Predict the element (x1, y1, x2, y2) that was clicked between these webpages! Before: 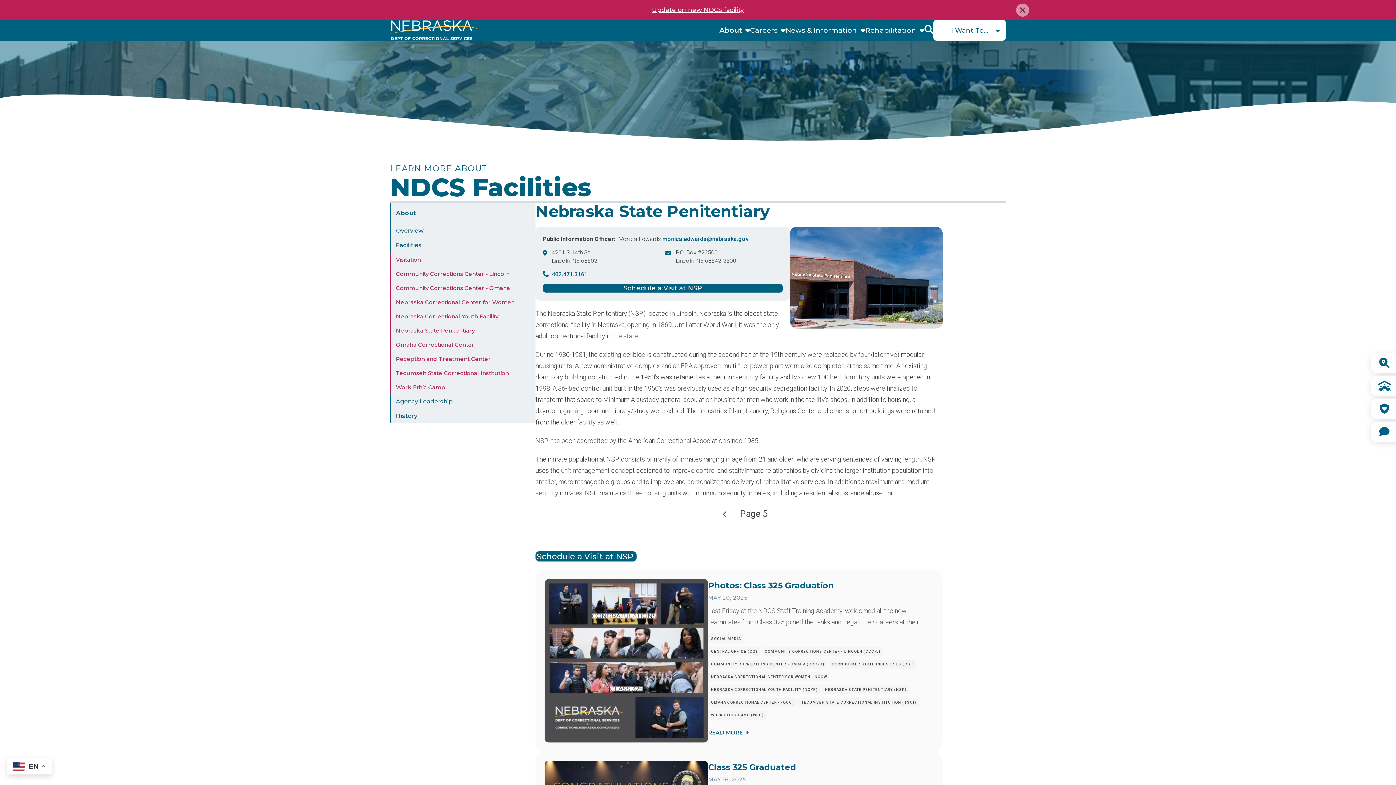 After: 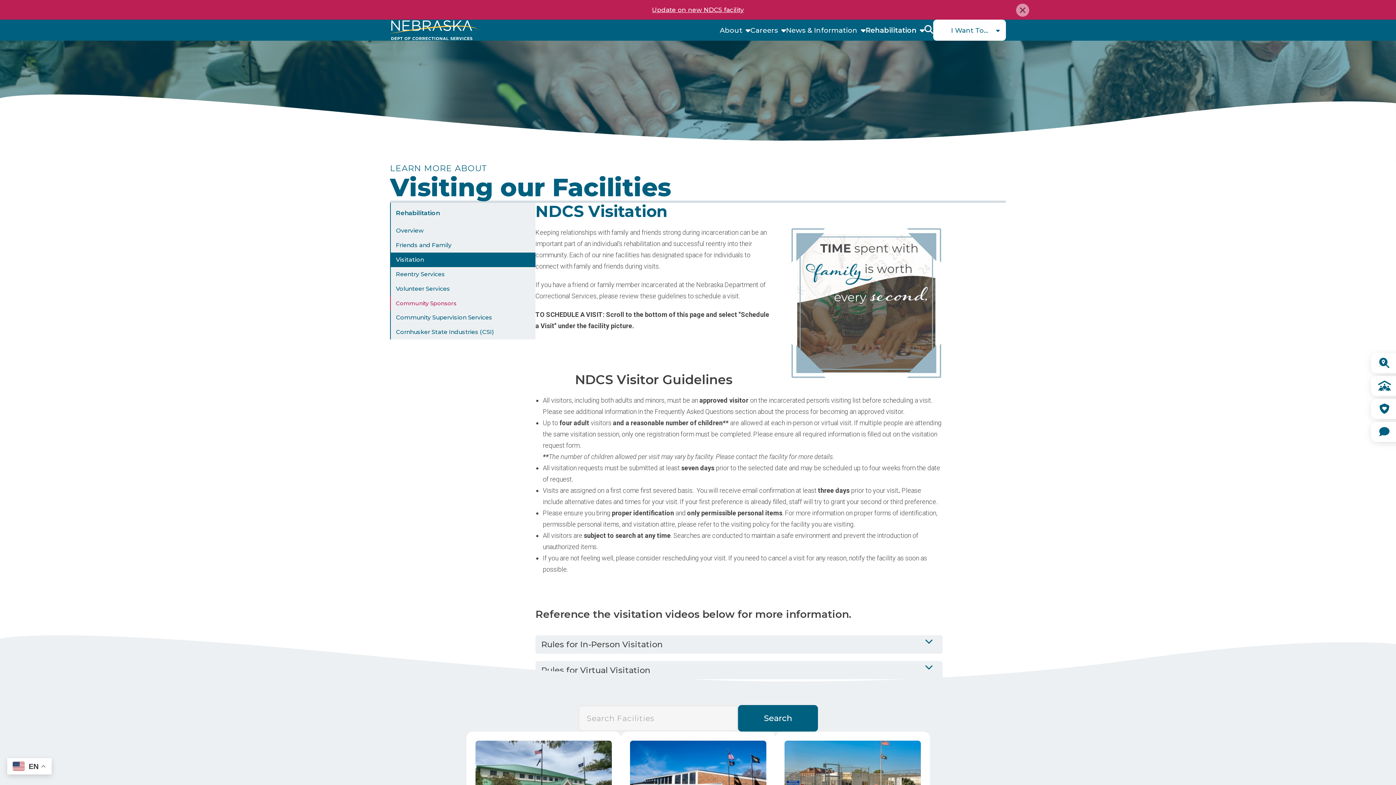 Action: bbox: (390, 252, 535, 266) label: Visitation